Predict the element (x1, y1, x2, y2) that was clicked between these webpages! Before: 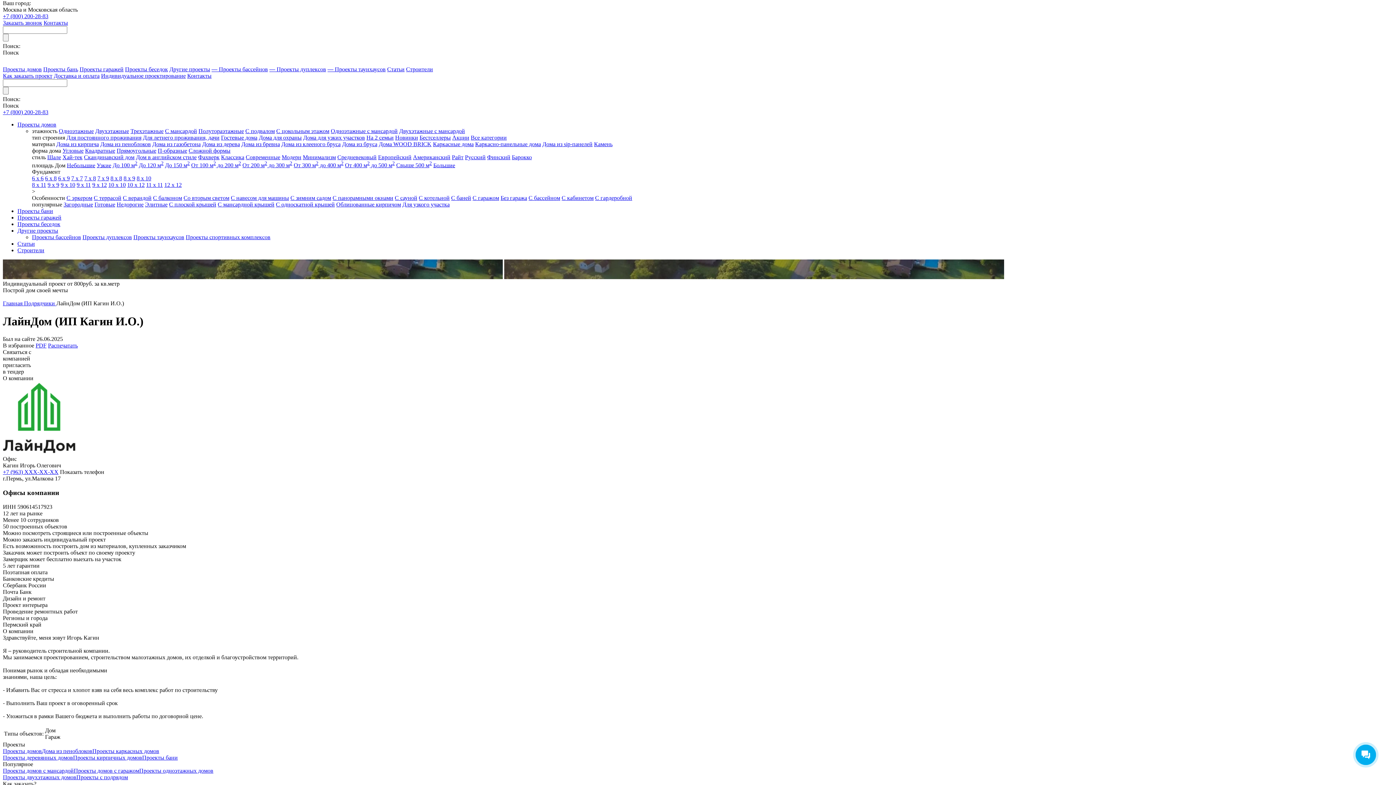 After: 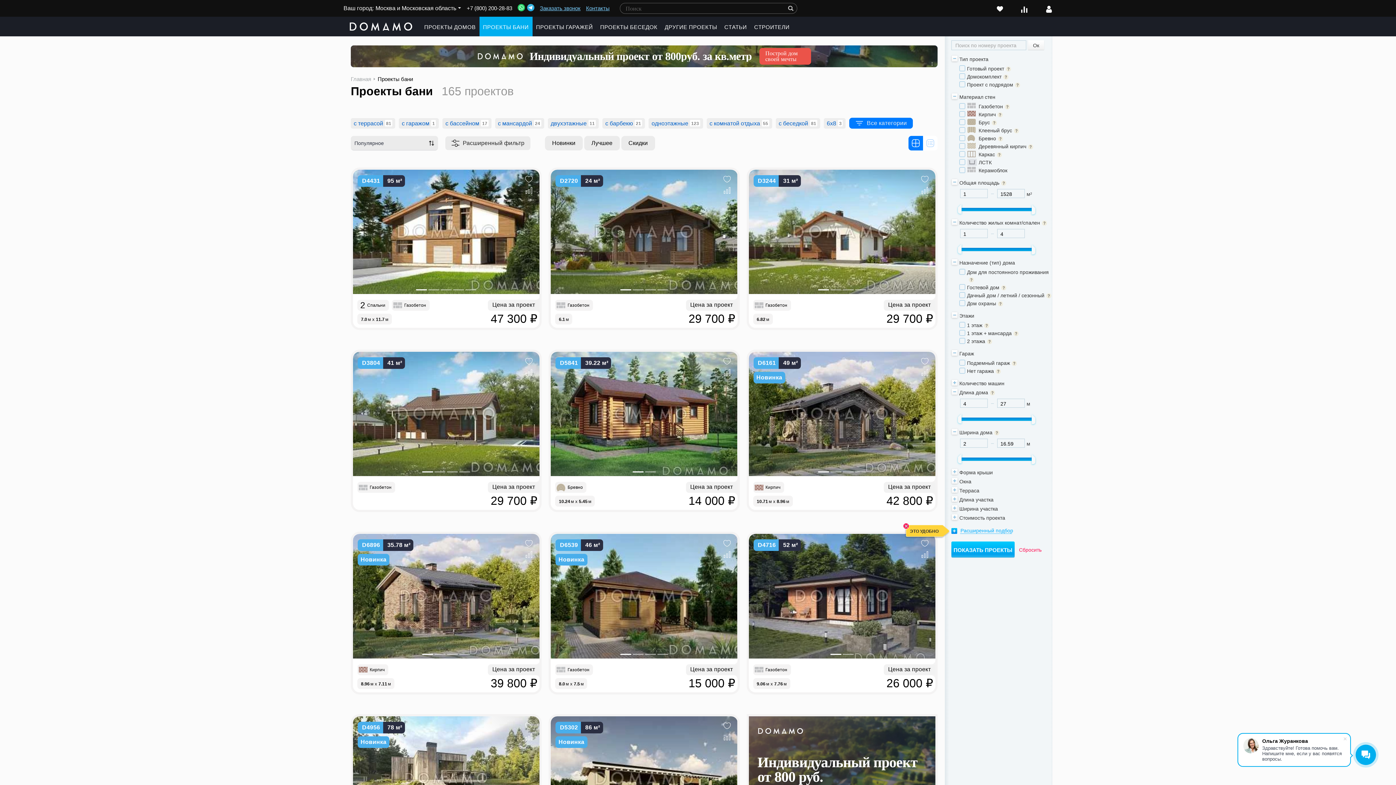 Action: bbox: (142, 754, 177, 760) label: Проекты бани